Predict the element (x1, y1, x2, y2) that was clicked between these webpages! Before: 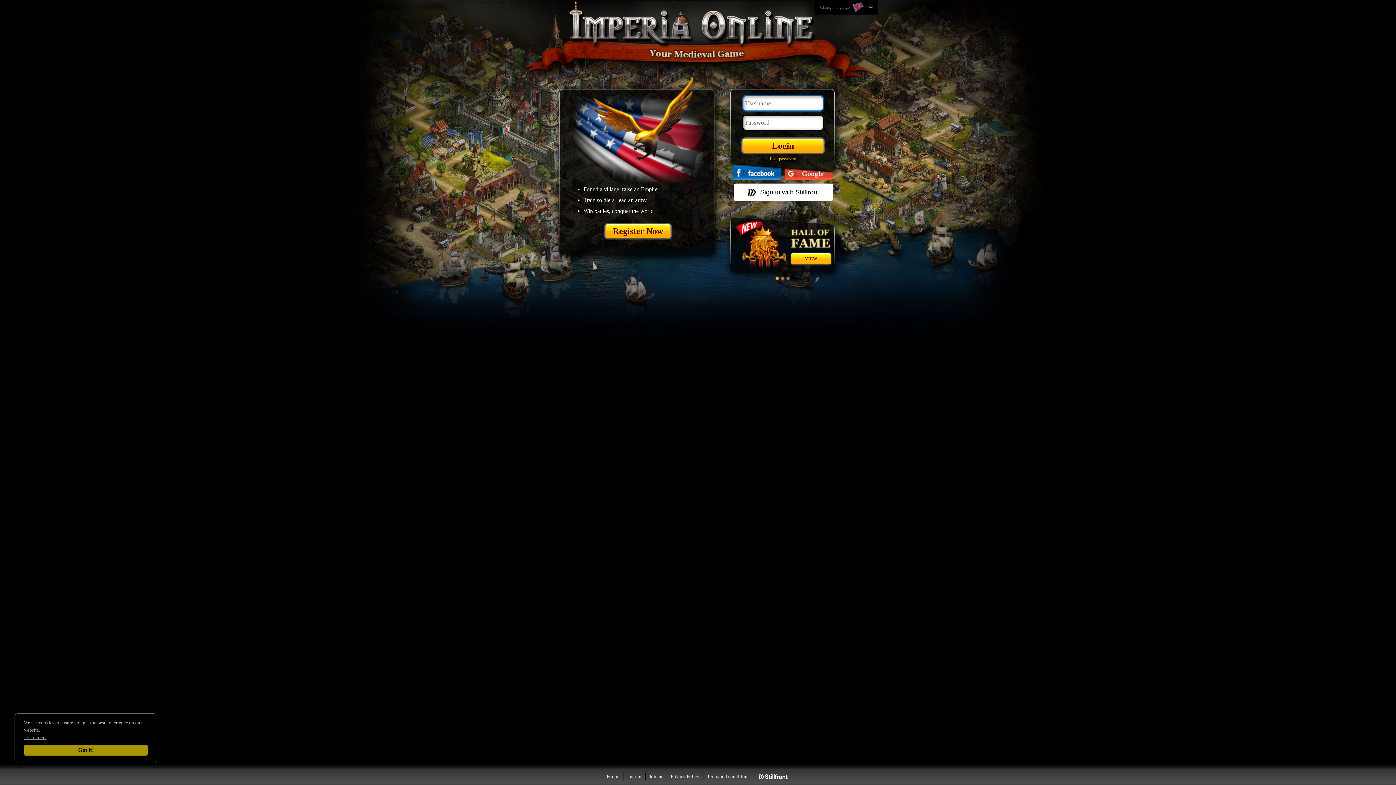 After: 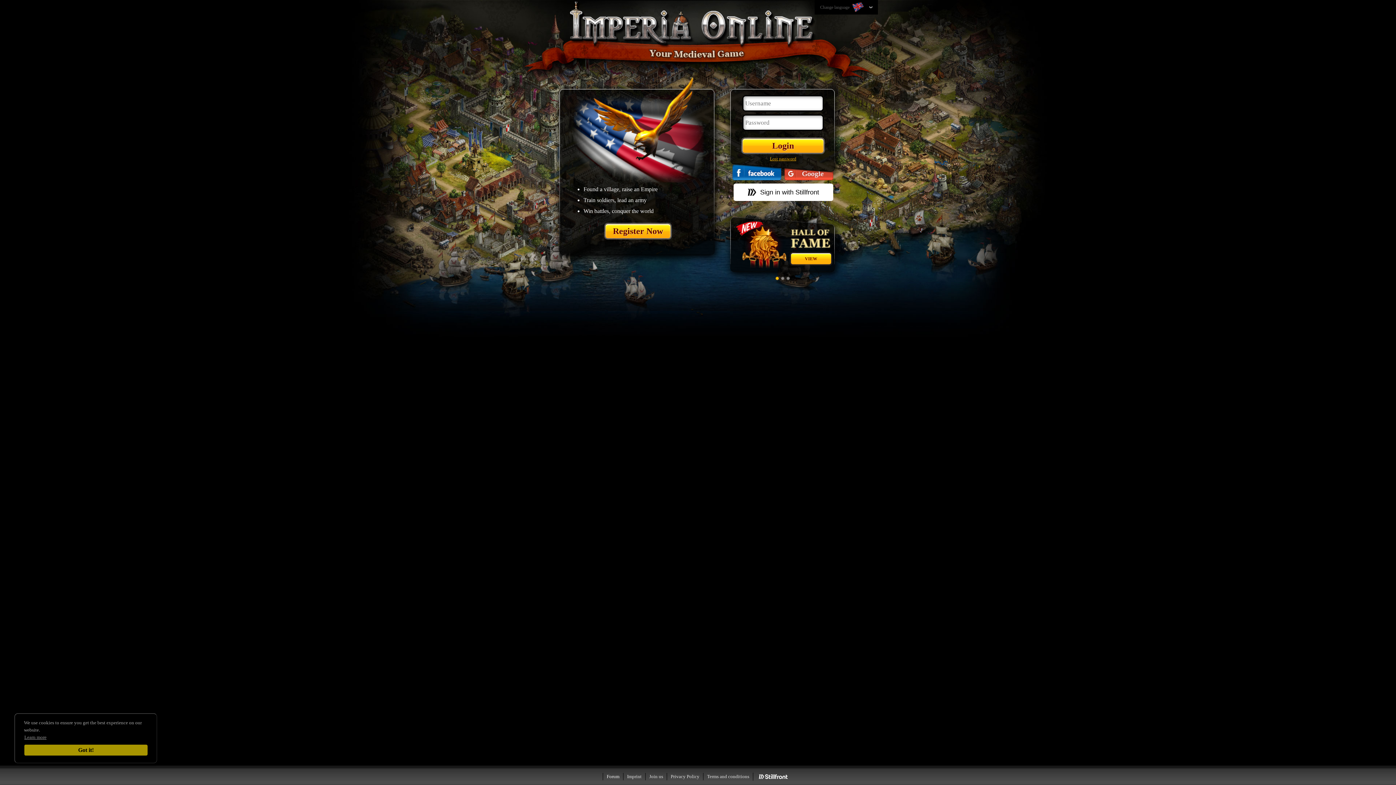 Action: bbox: (602, 773, 623, 780) label: Forum